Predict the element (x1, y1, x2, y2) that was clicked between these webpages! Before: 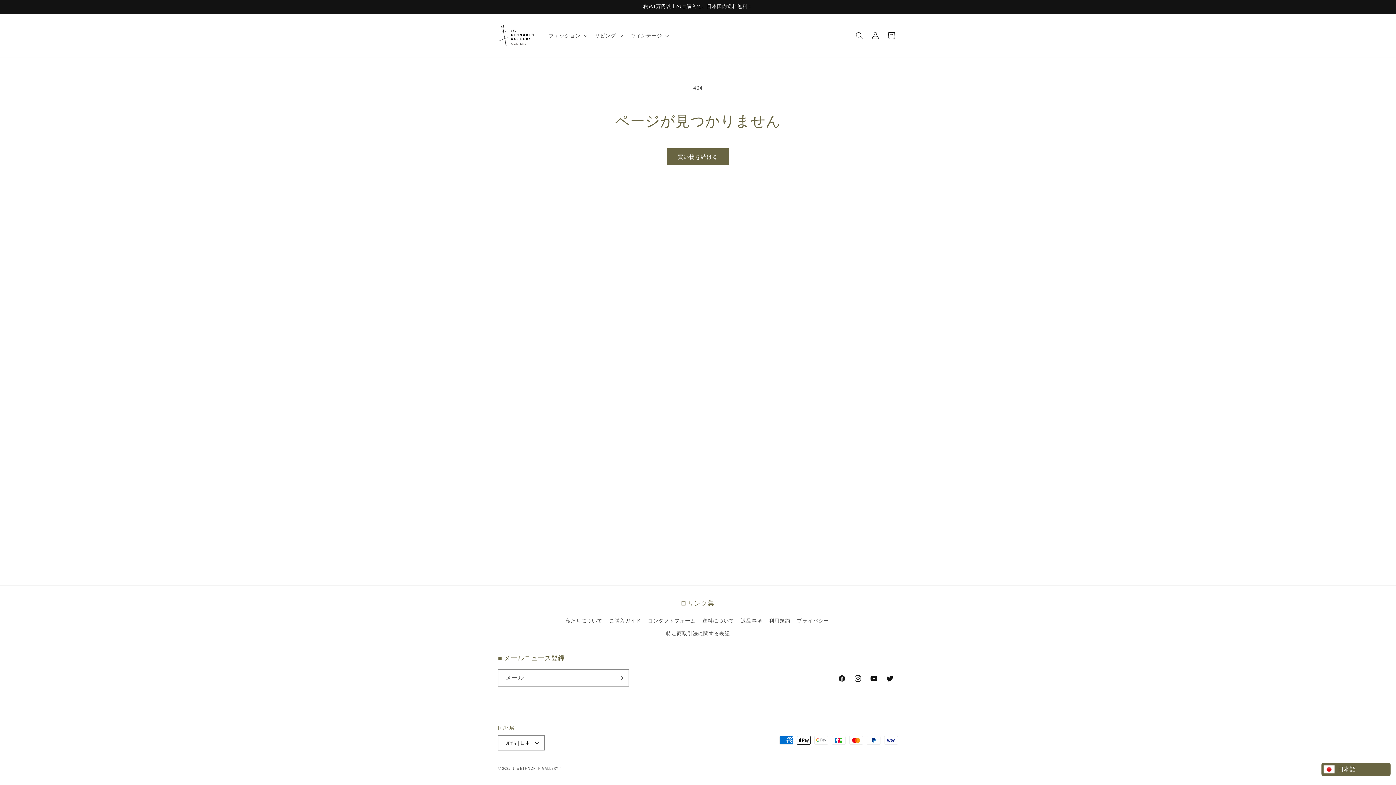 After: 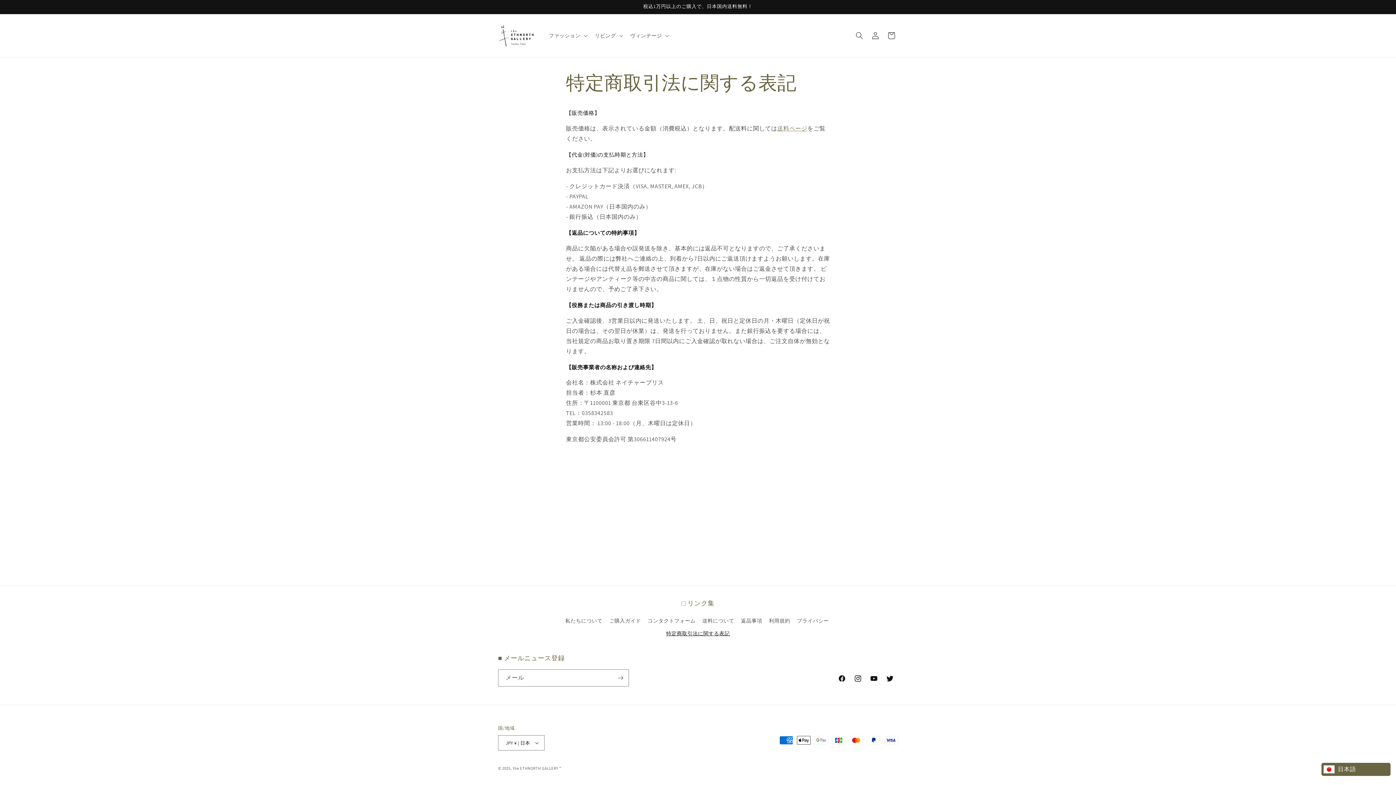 Action: bbox: (666, 627, 730, 640) label: 特定商取引法に関する表記